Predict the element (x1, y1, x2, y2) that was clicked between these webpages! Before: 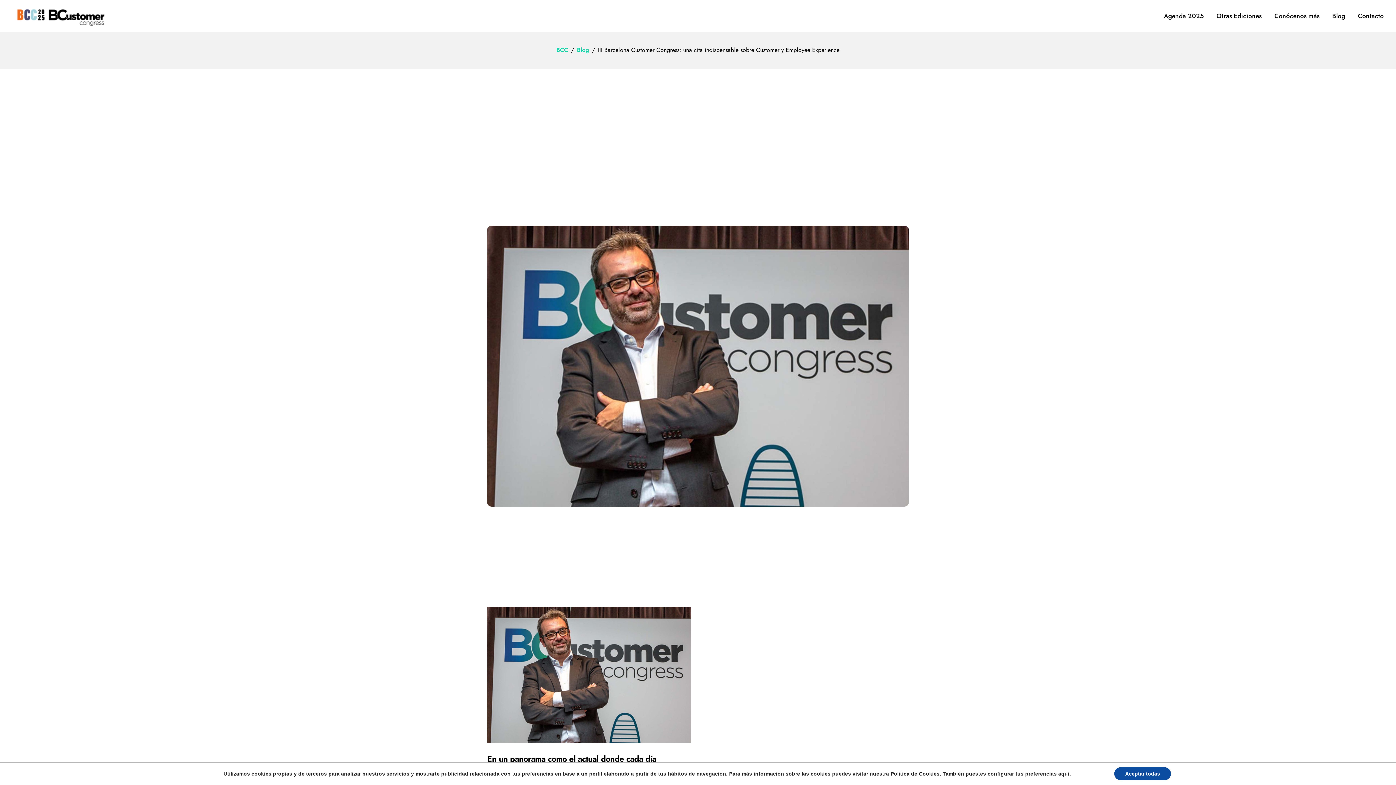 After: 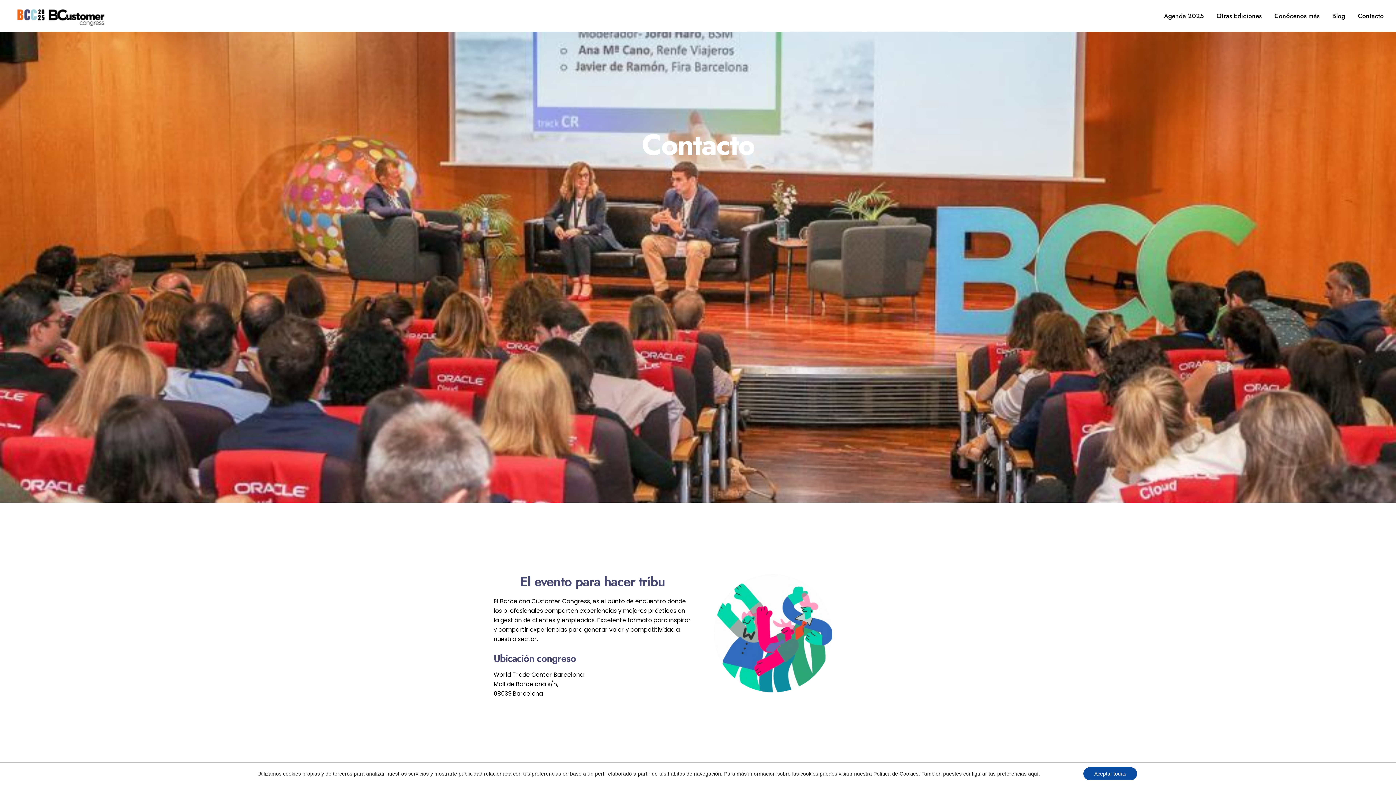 Action: bbox: (1351, 7, 1390, 23) label: Contacto